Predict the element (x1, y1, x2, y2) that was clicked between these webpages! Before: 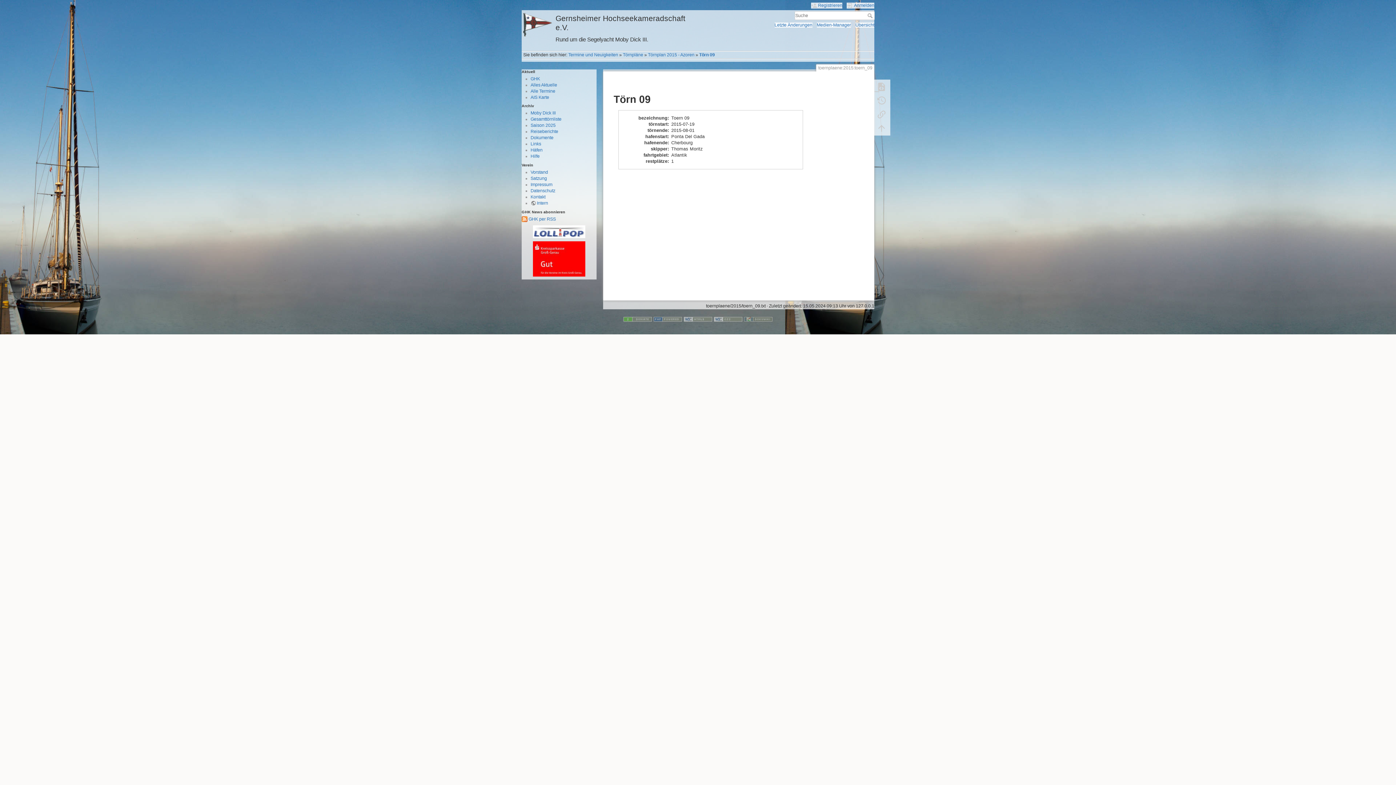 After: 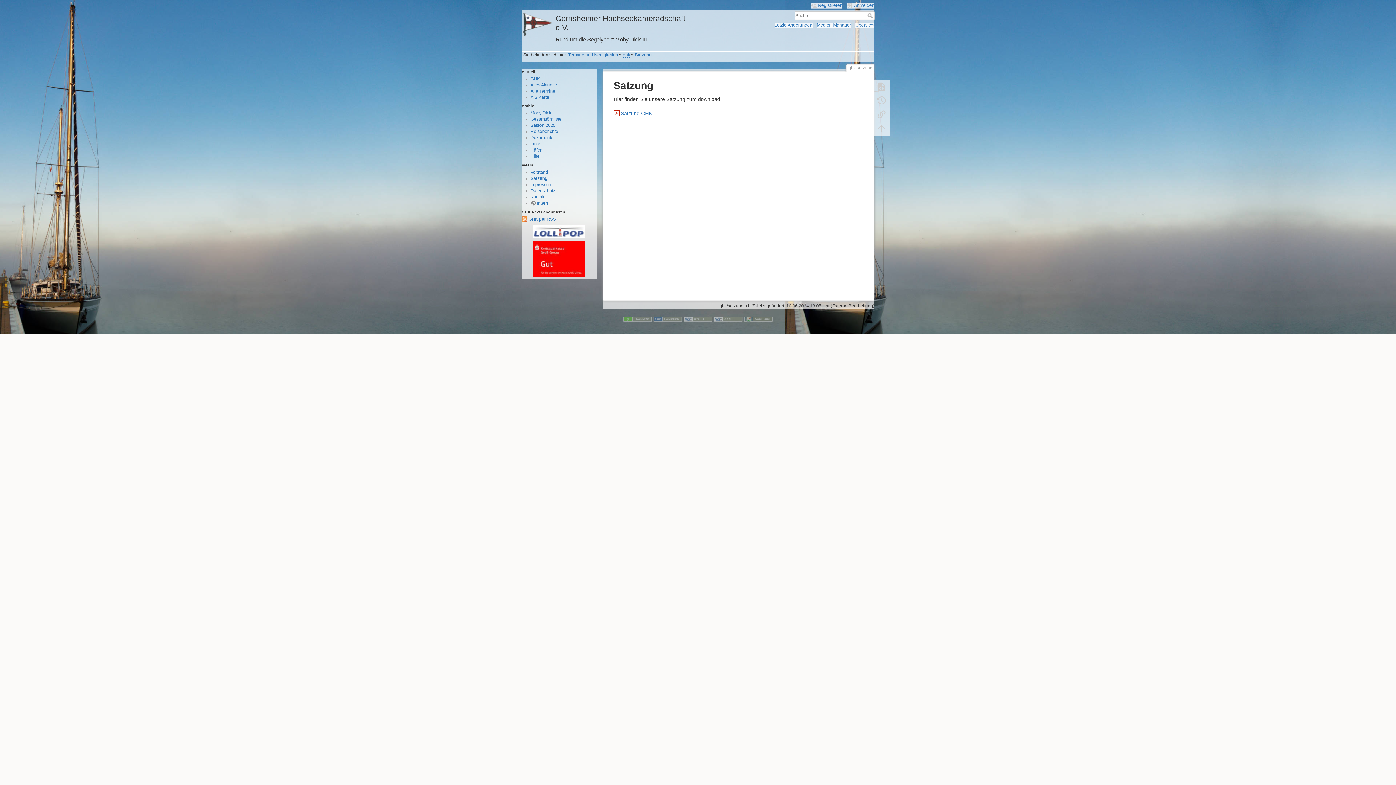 Action: bbox: (530, 176, 547, 181) label: Satzung